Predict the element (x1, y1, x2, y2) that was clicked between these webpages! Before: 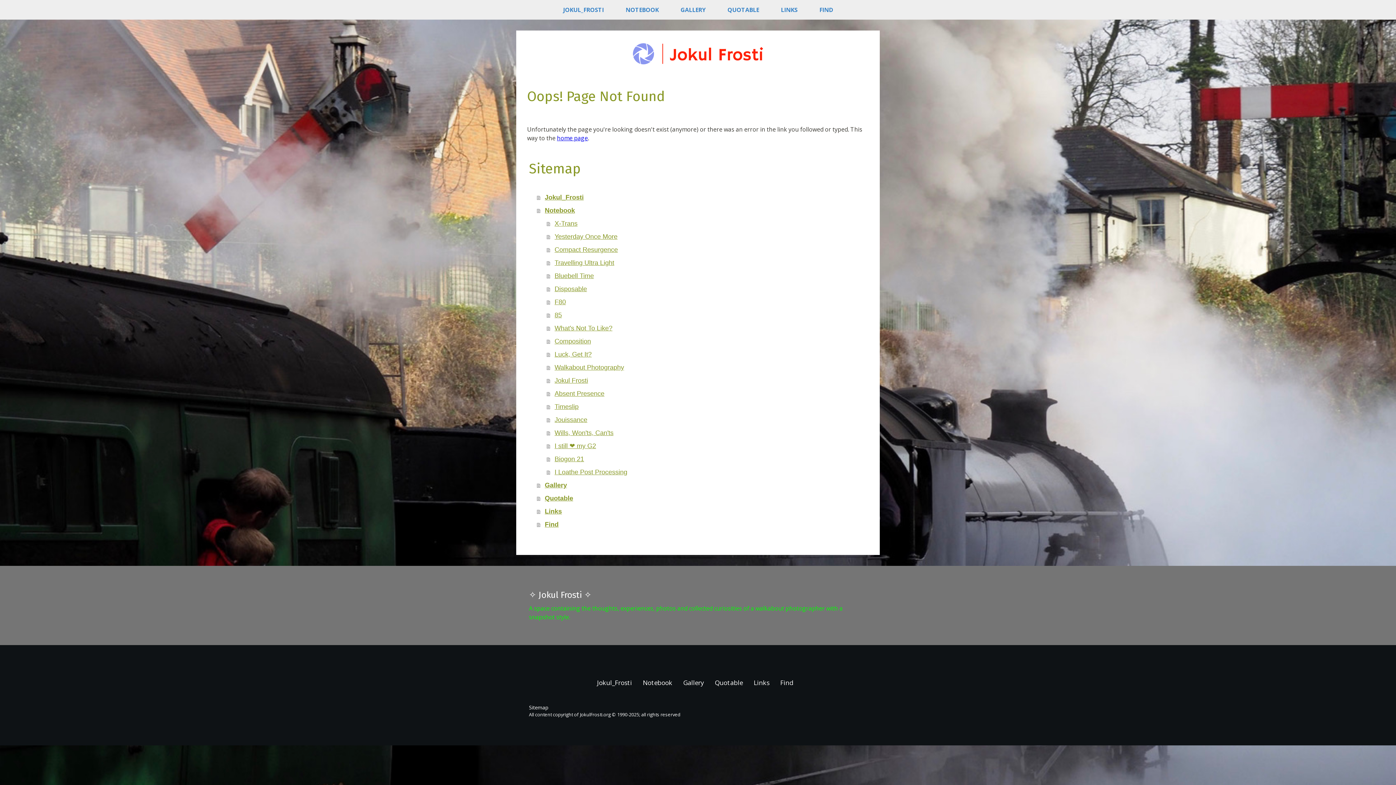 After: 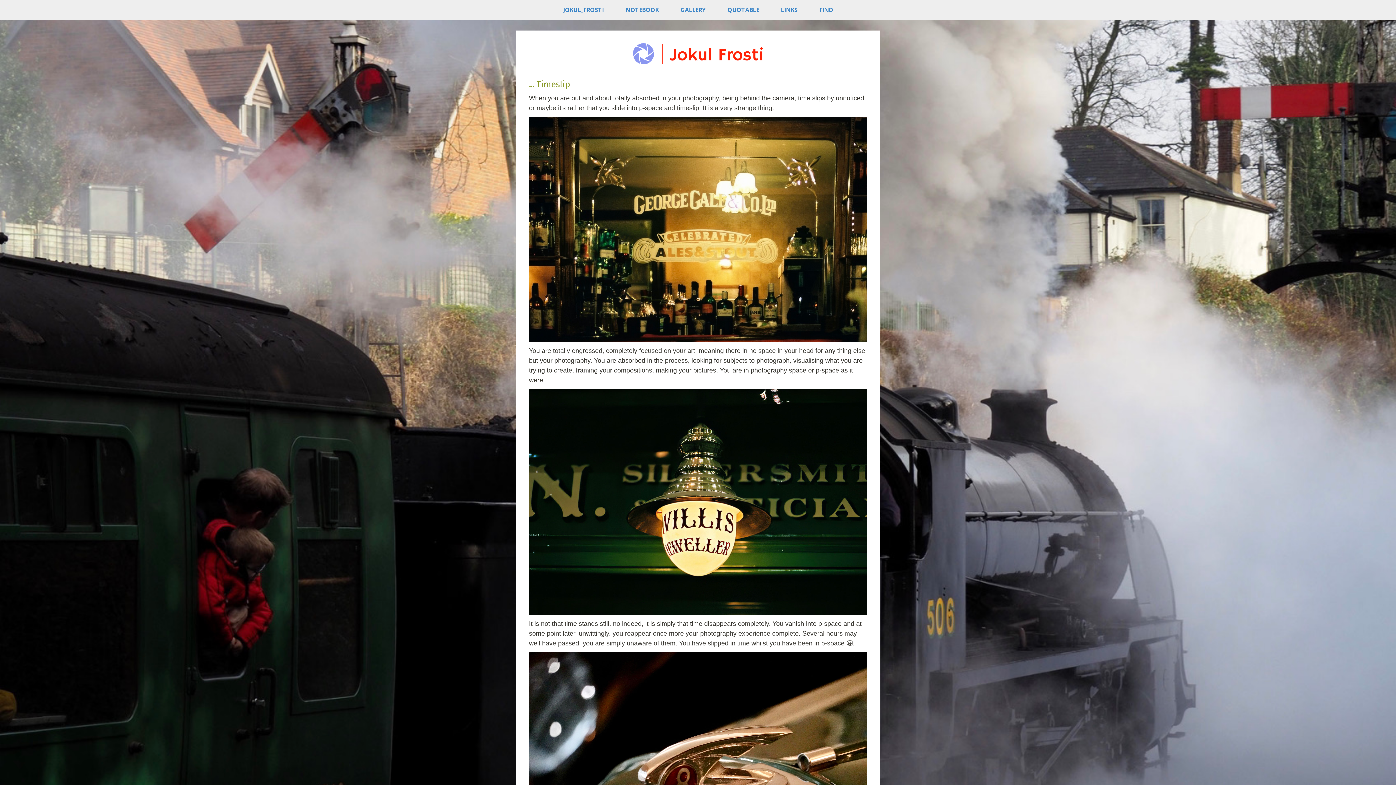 Action: label: Timeslip bbox: (546, 400, 869, 413)